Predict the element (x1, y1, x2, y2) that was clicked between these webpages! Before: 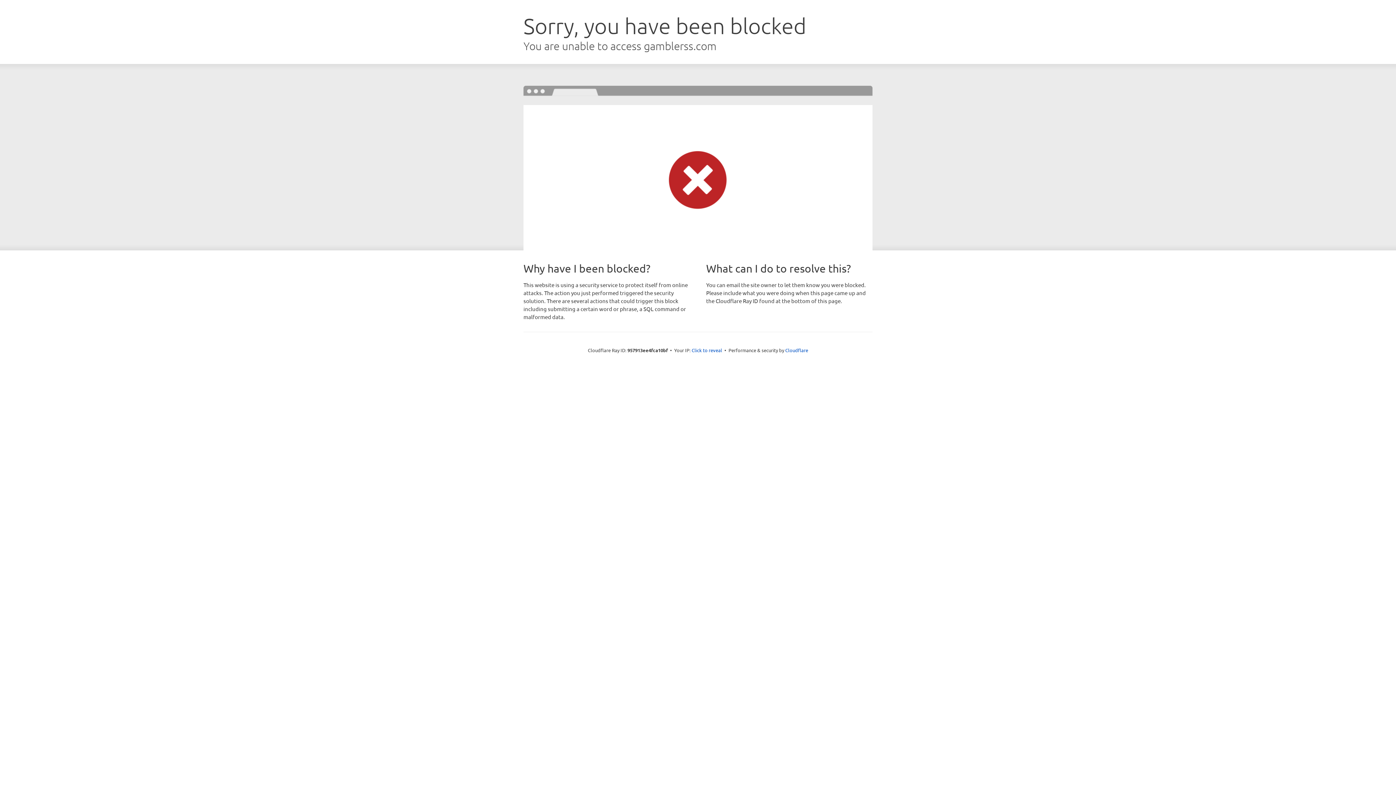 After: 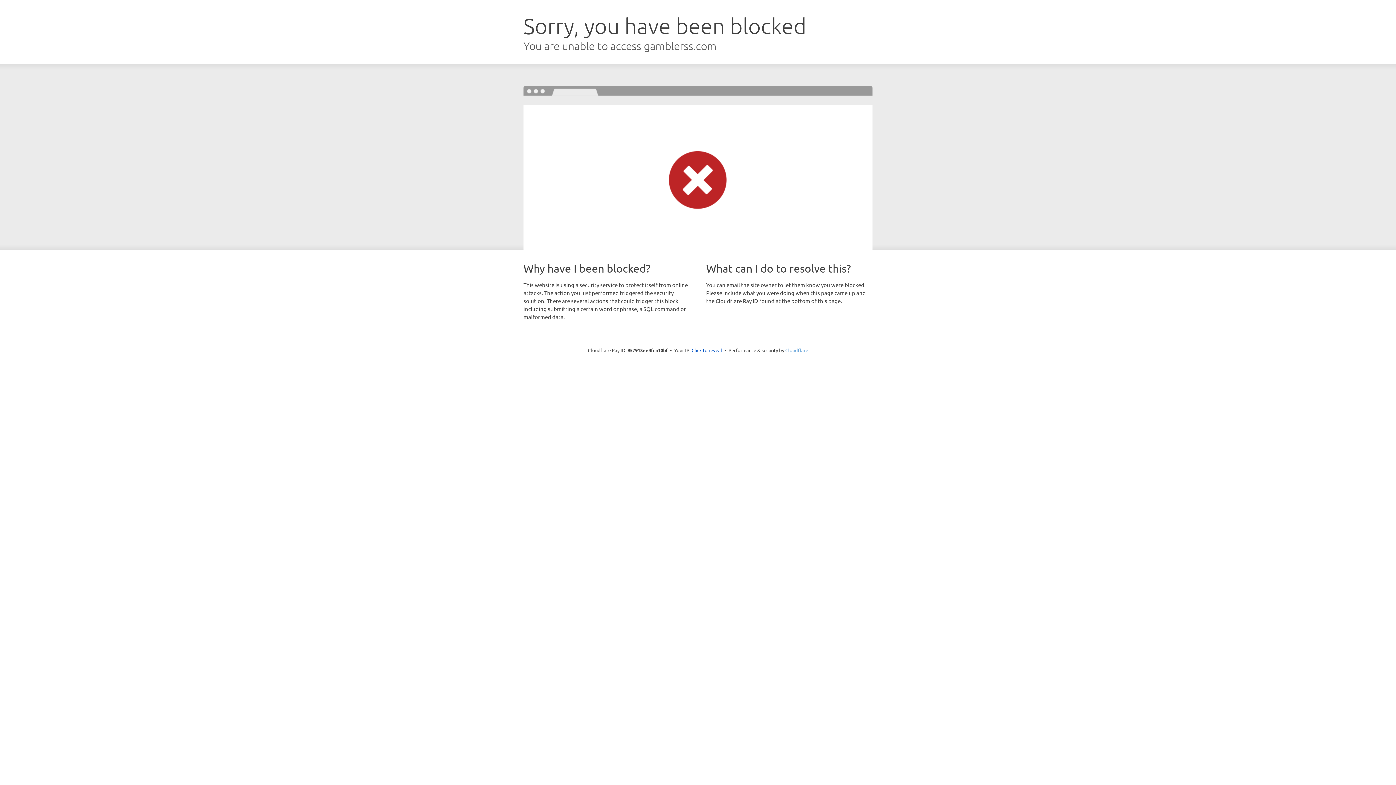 Action: bbox: (785, 347, 808, 353) label: Cloudflare